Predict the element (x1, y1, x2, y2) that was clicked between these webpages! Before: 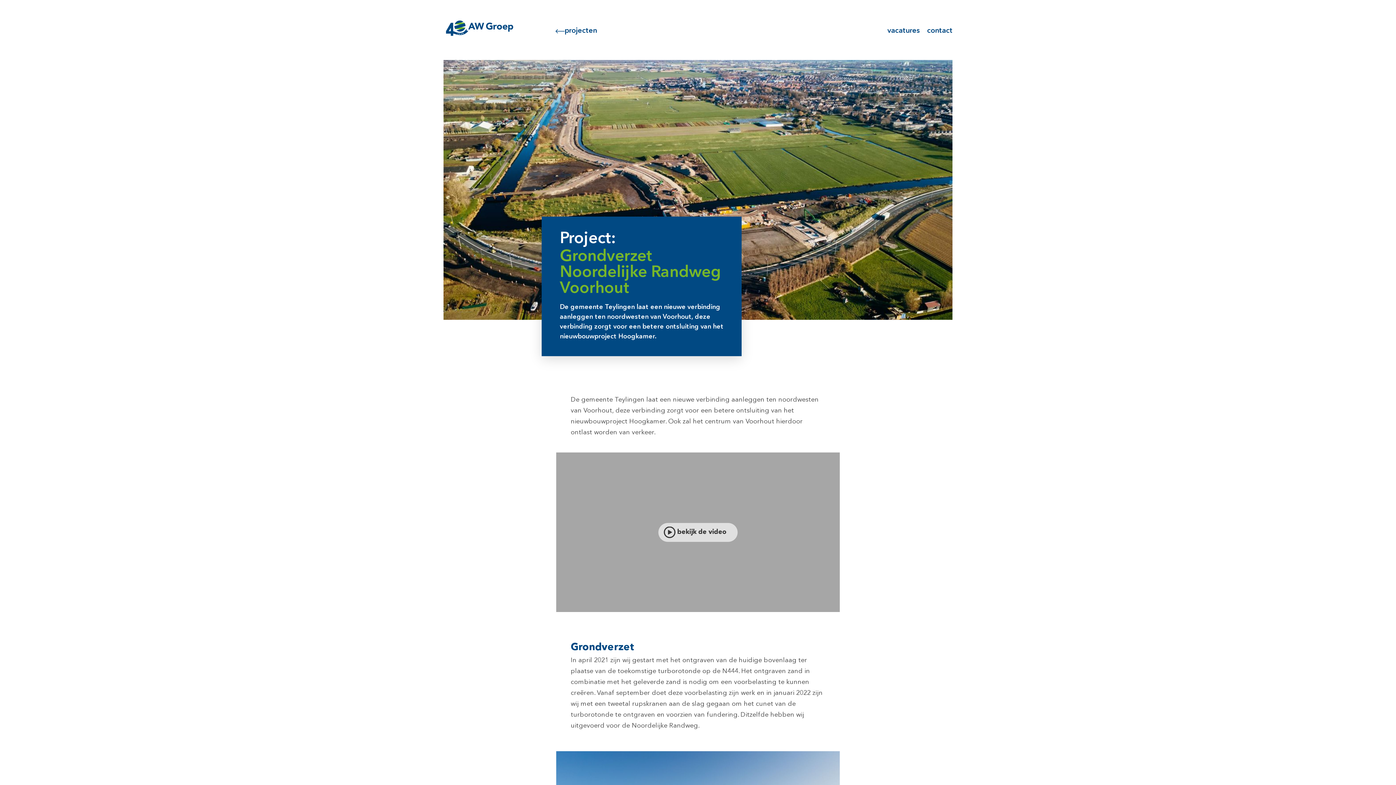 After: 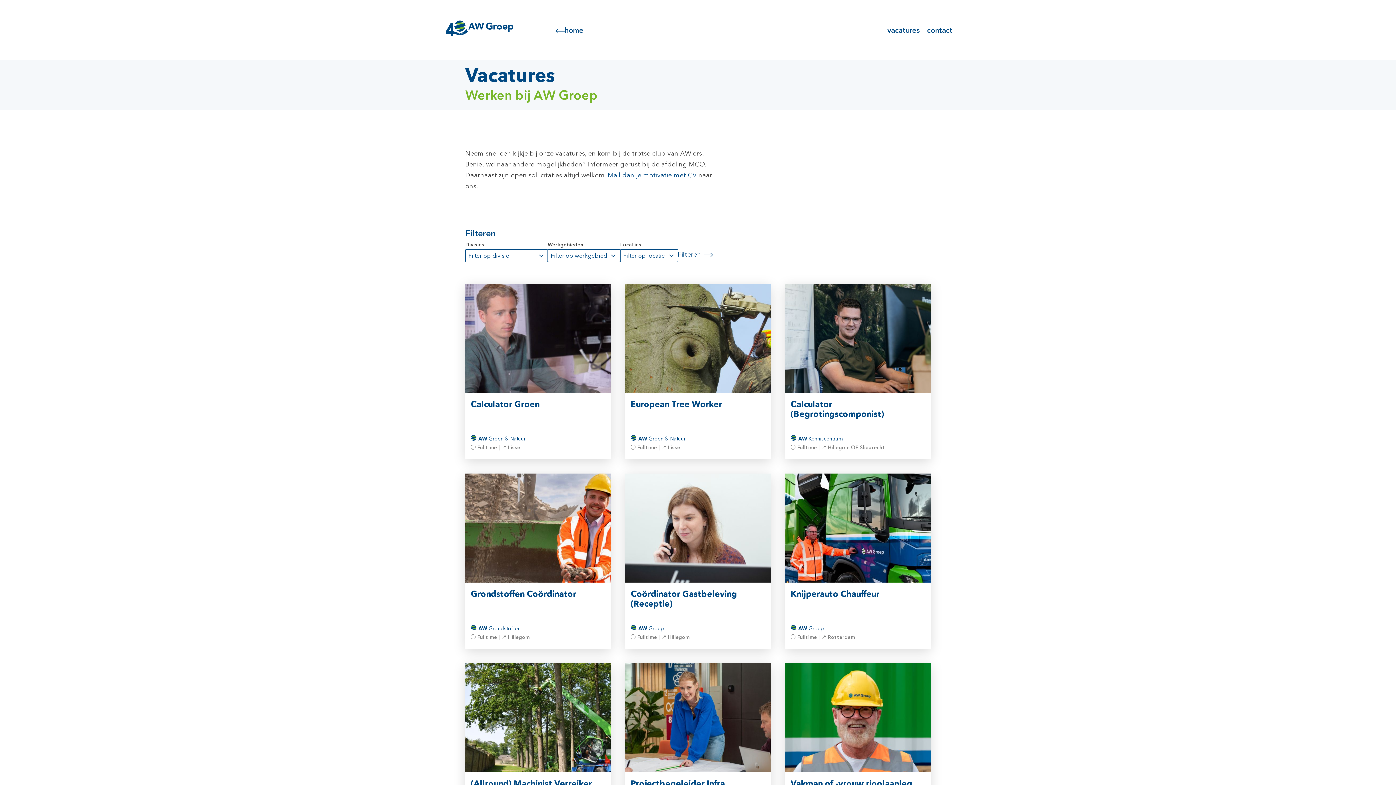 Action: label: vacatures bbox: (887, 25, 920, 36)